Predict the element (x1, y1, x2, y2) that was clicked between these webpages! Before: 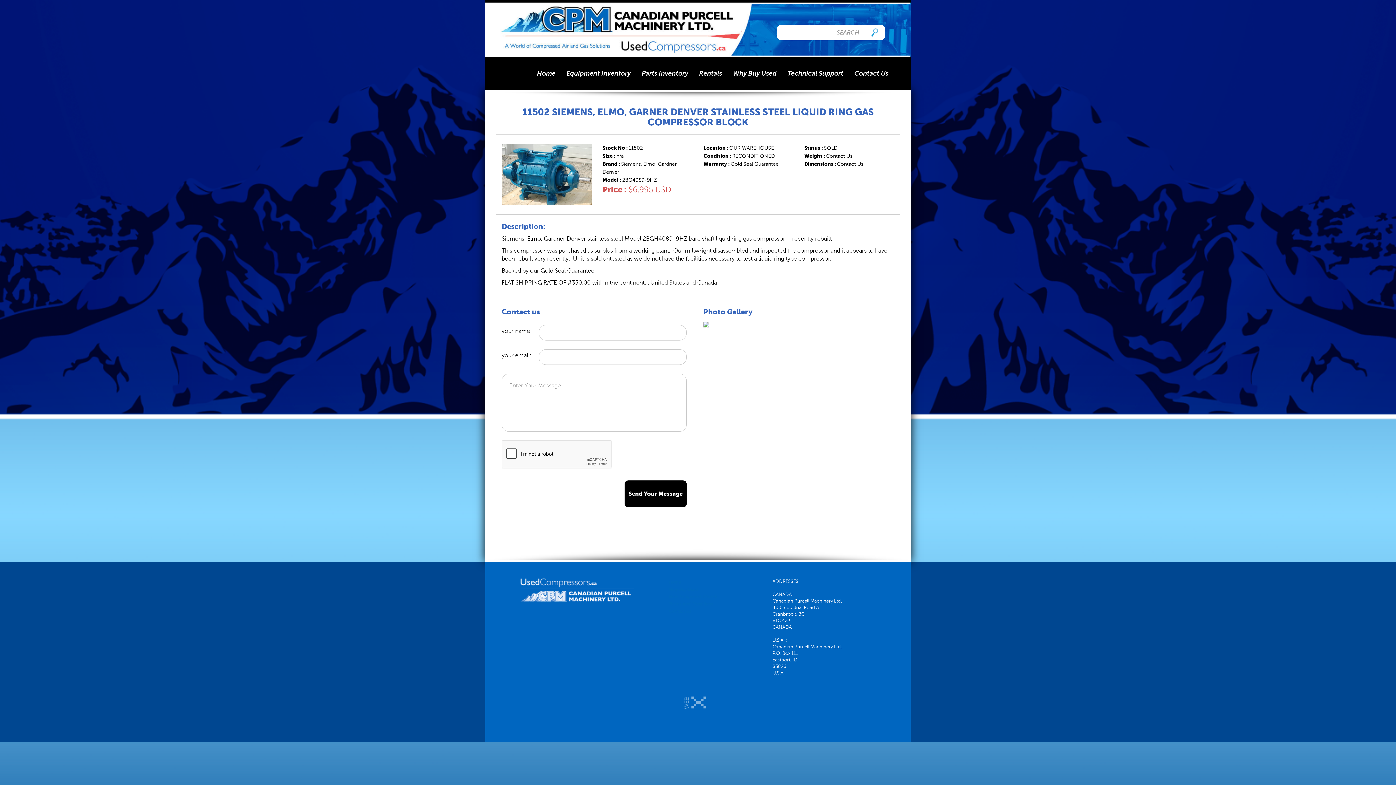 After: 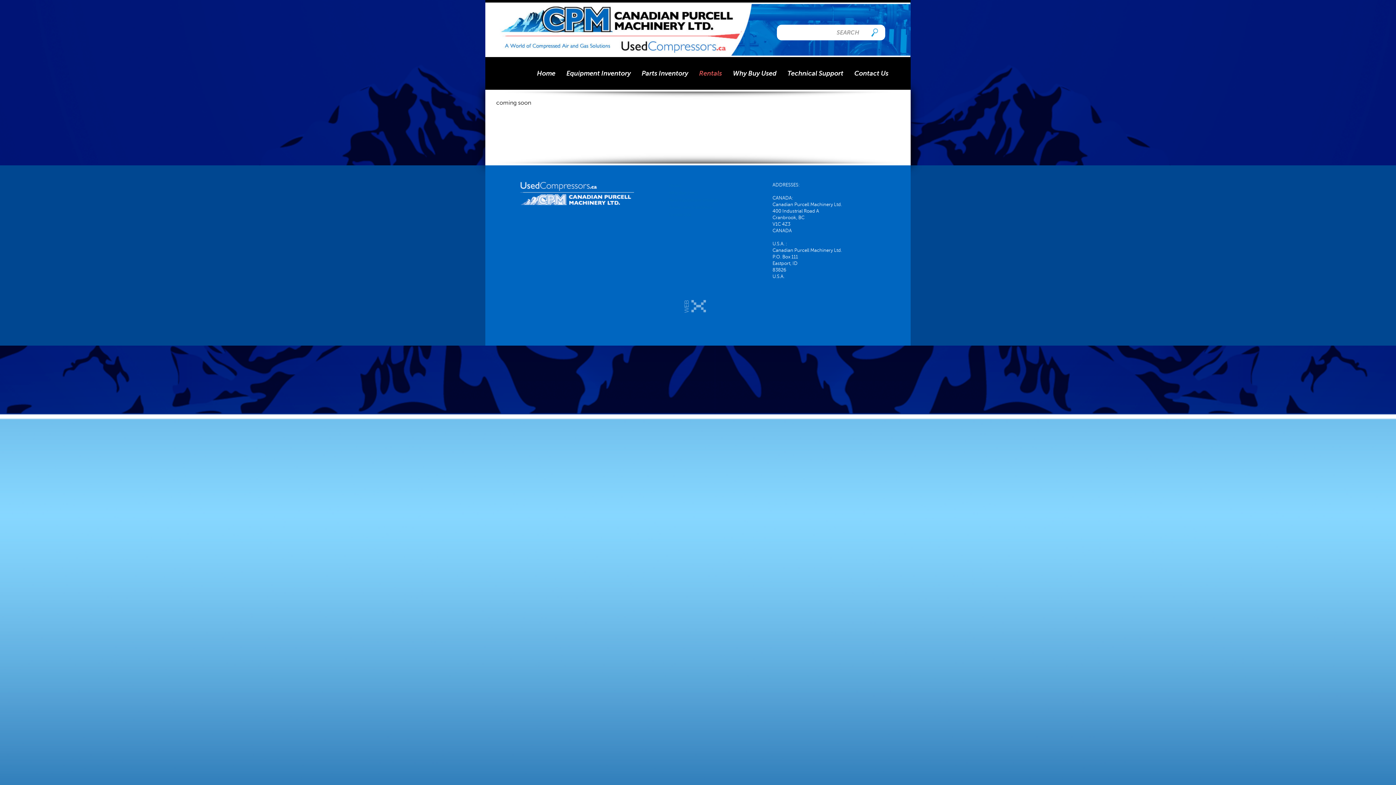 Action: bbox: (693, 57, 727, 89) label: Rentals